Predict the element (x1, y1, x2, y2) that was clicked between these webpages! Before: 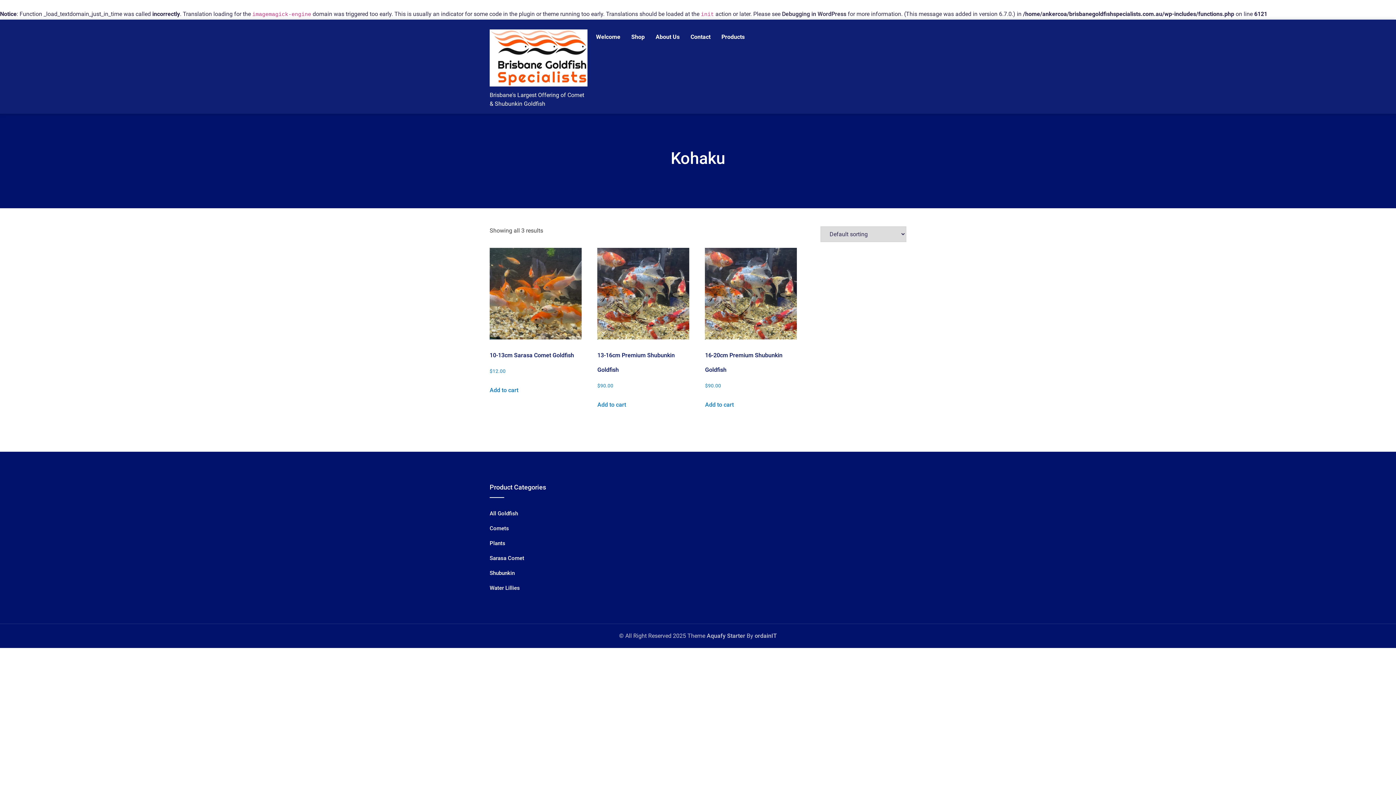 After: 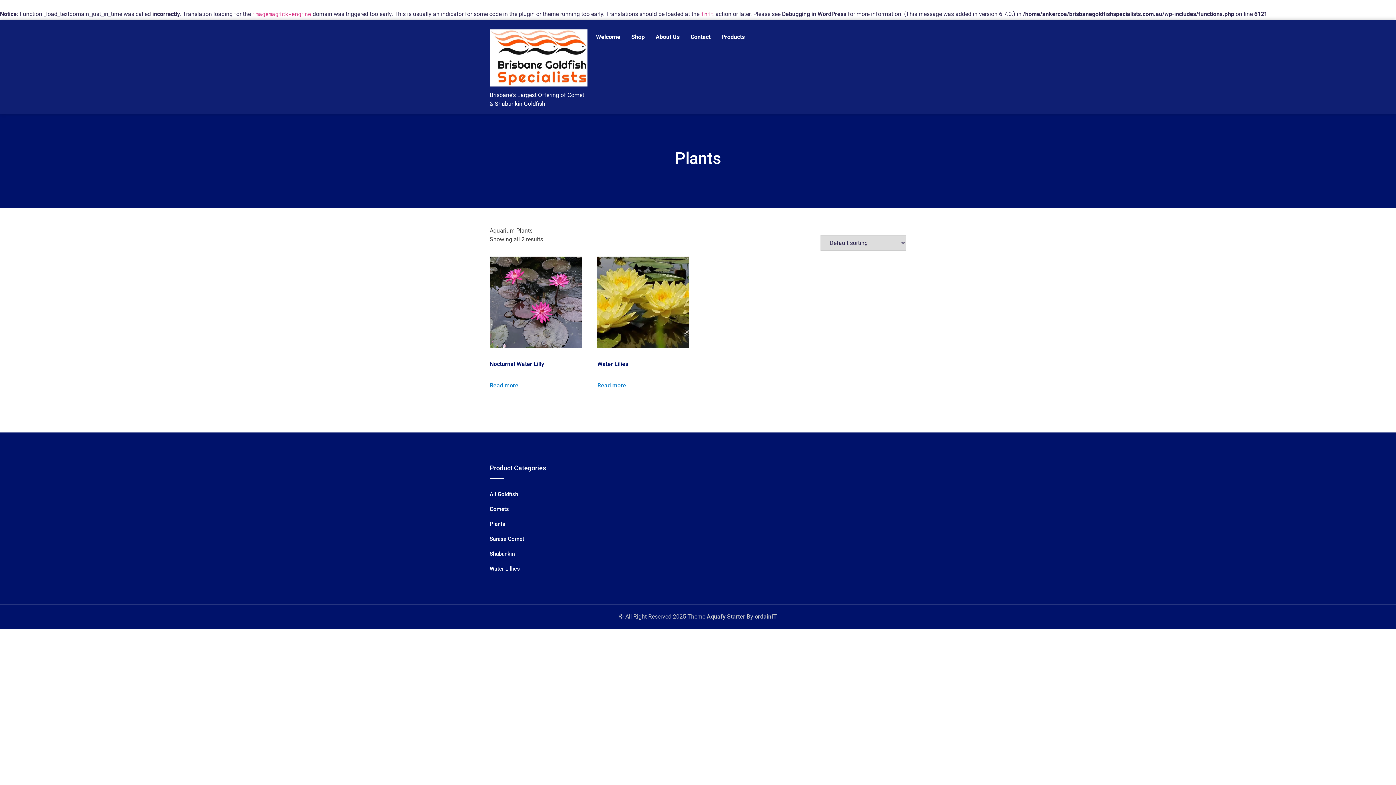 Action: label: Plants bbox: (489, 540, 505, 546)